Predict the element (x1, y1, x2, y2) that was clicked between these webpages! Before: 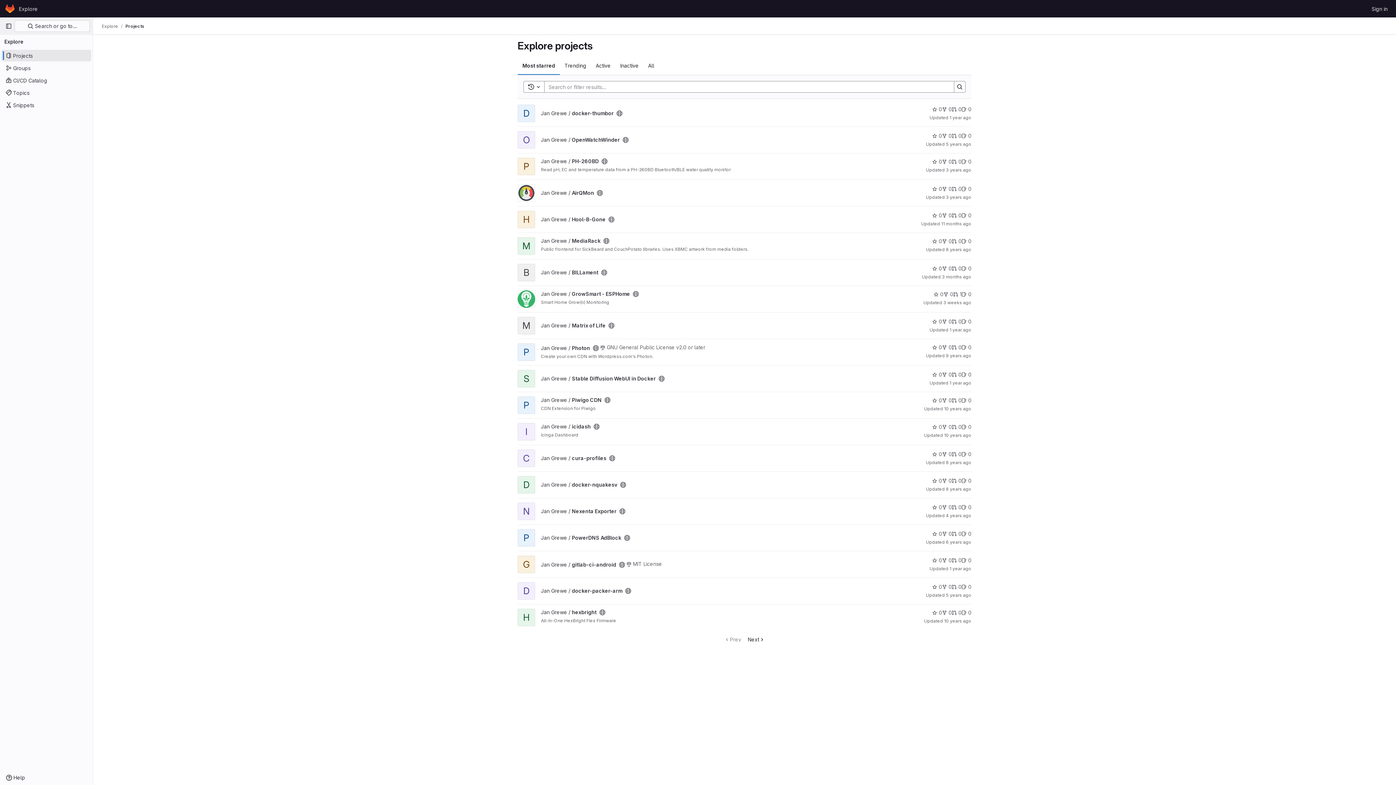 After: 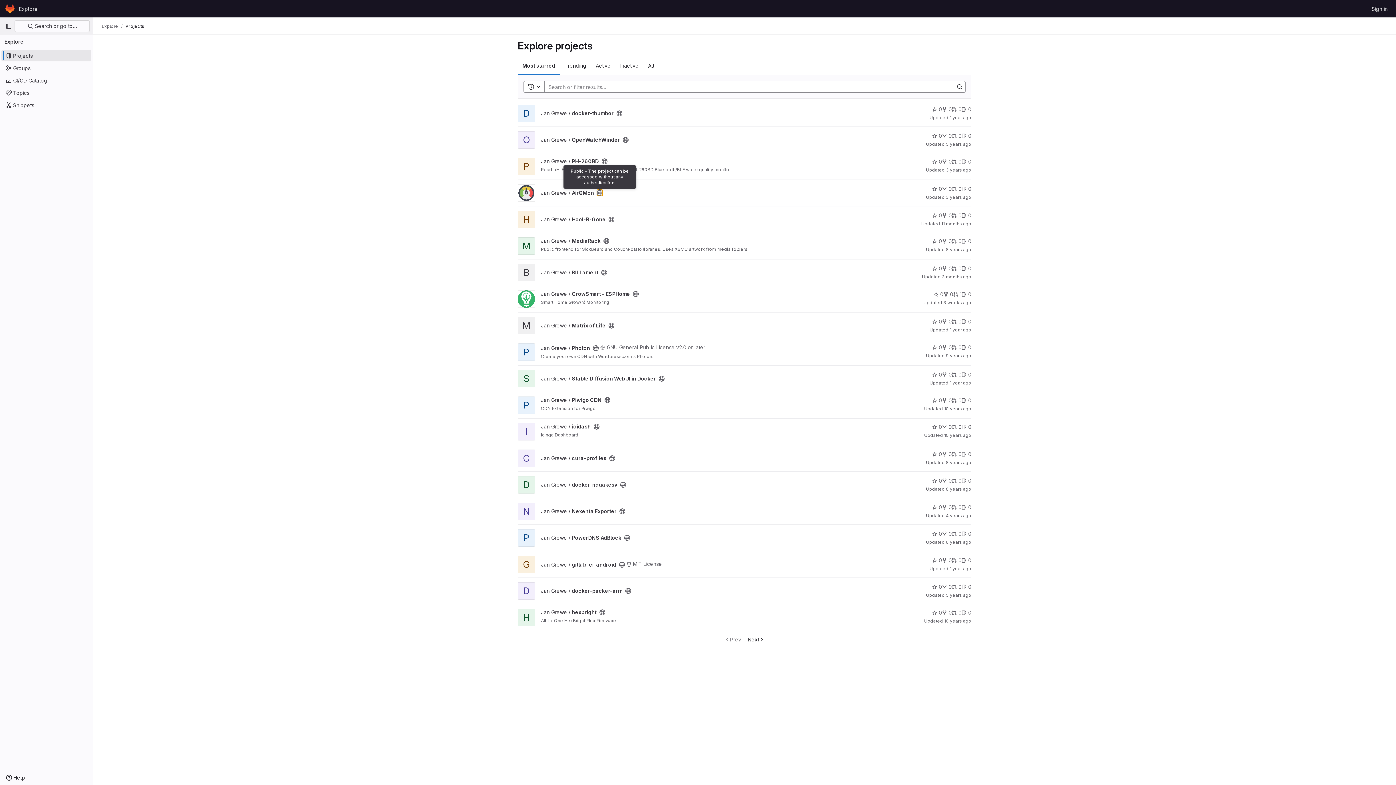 Action: bbox: (597, 190, 602, 196) label: Public - The project can be accessed without any authentication.